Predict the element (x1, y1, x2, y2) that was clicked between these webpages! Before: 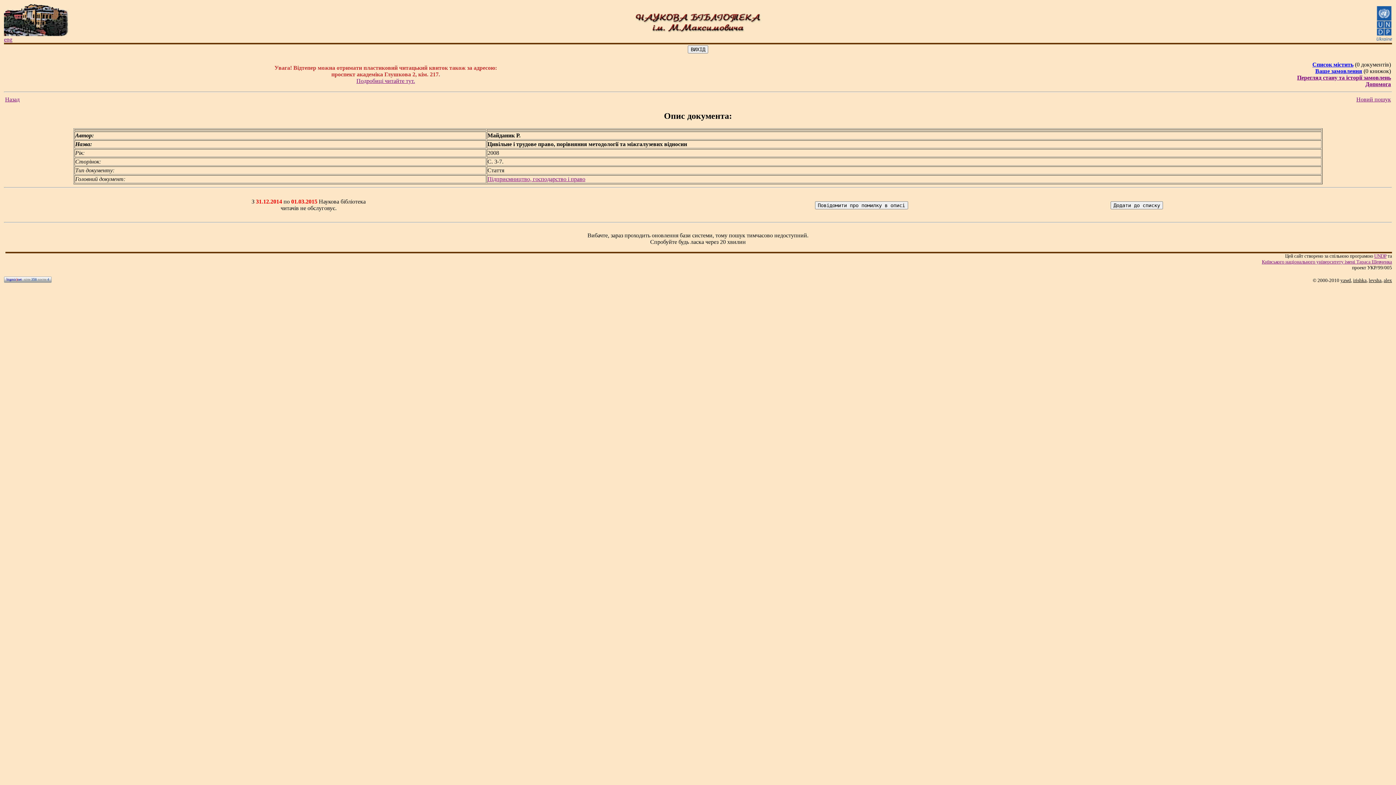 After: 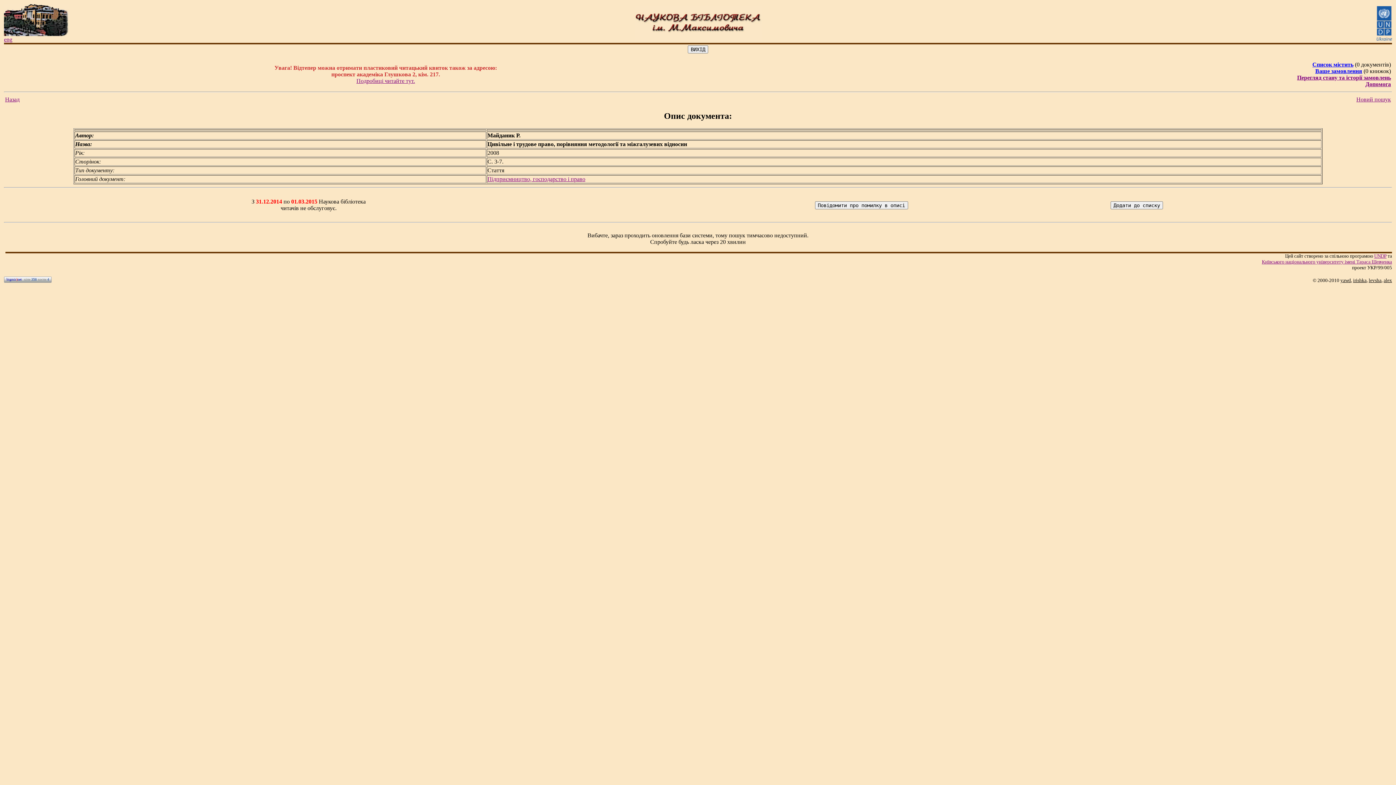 Action: label: UNDP bbox: (1374, 253, 1386, 258)